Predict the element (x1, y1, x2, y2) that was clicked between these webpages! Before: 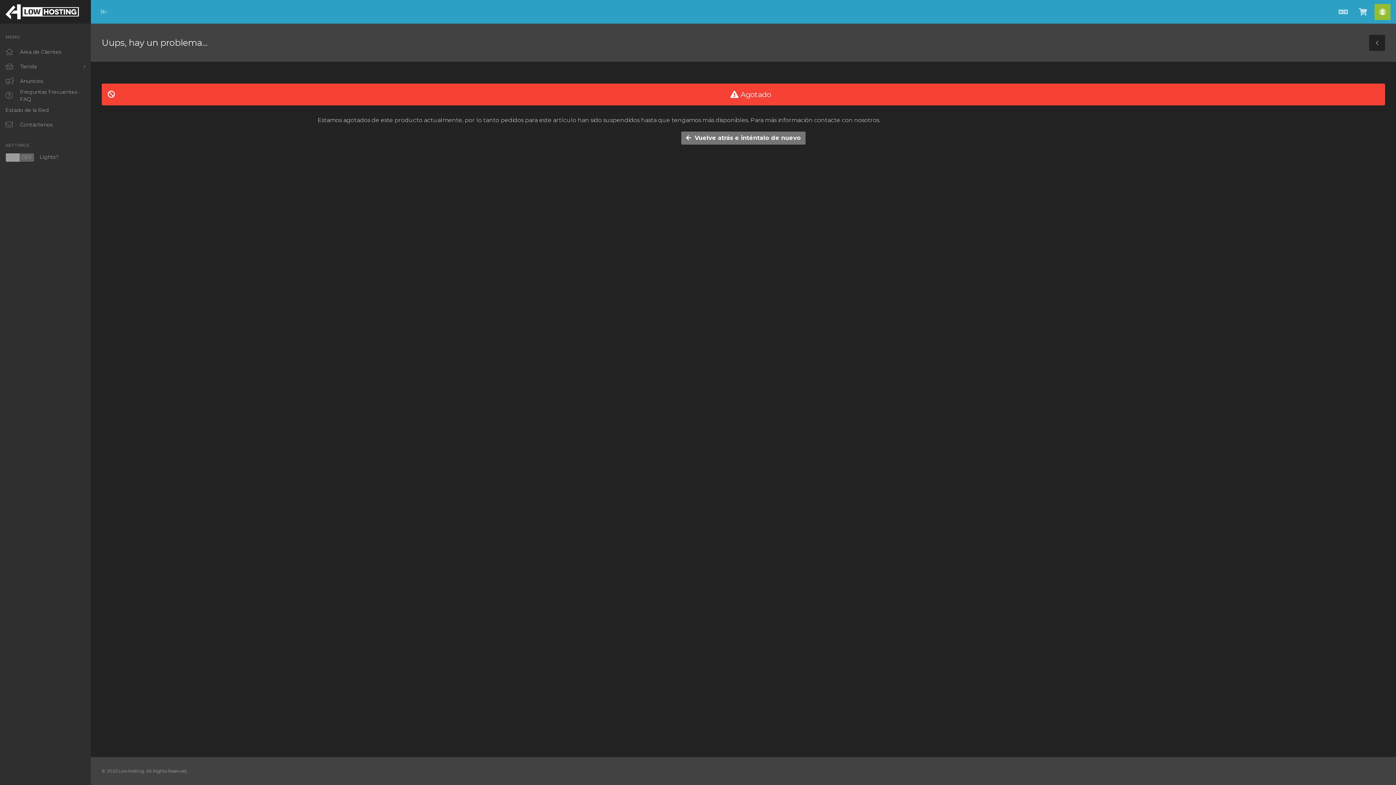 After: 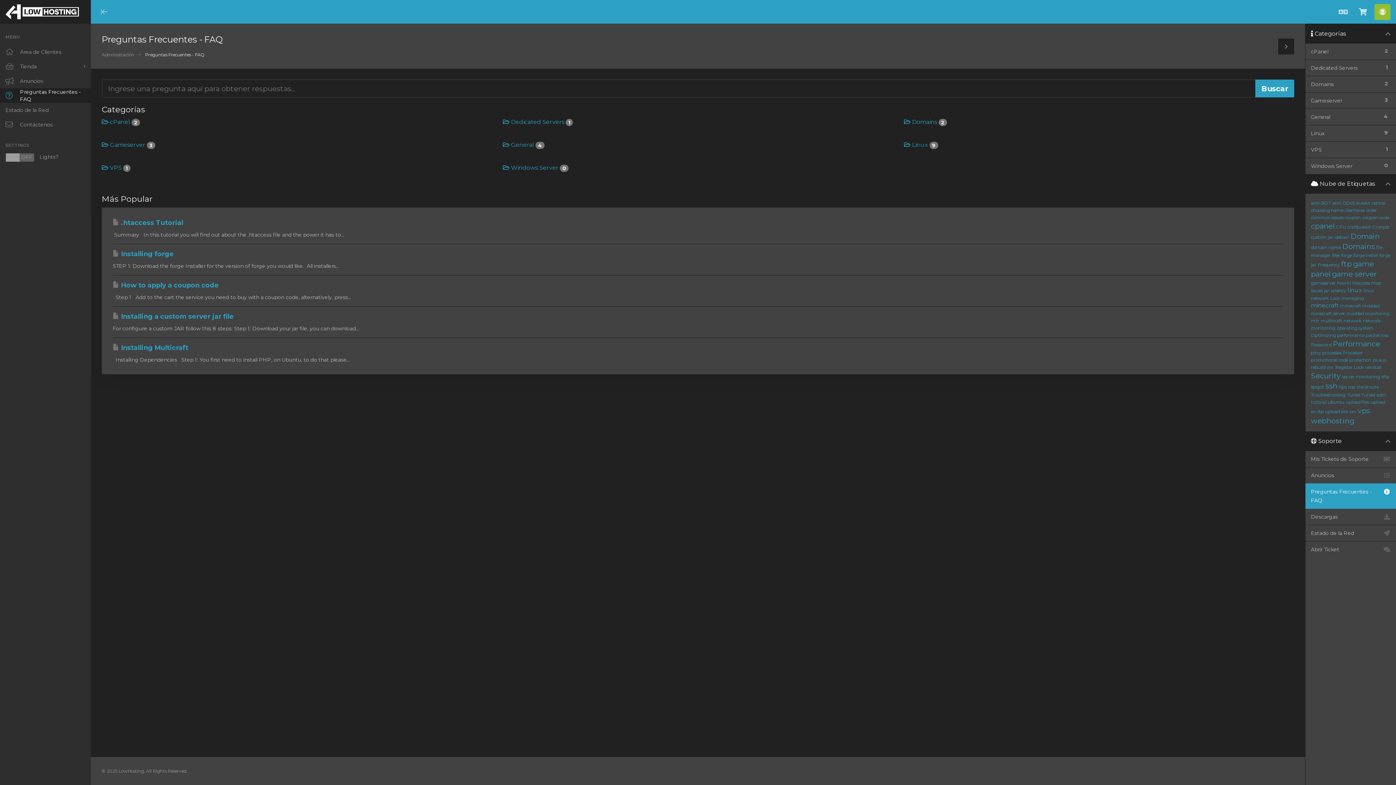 Action: label: Preguntas Frecuentes - FAQ bbox: (0, 88, 90, 102)